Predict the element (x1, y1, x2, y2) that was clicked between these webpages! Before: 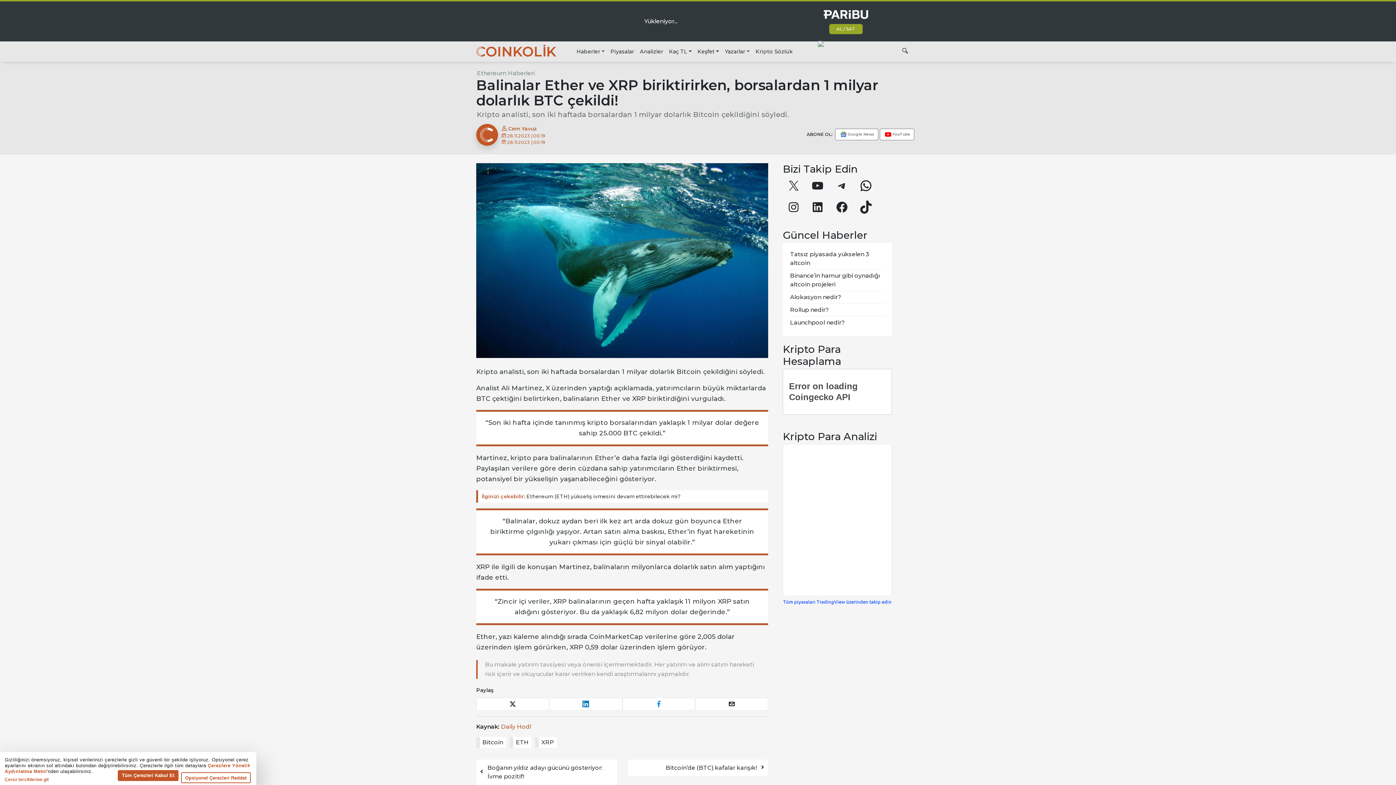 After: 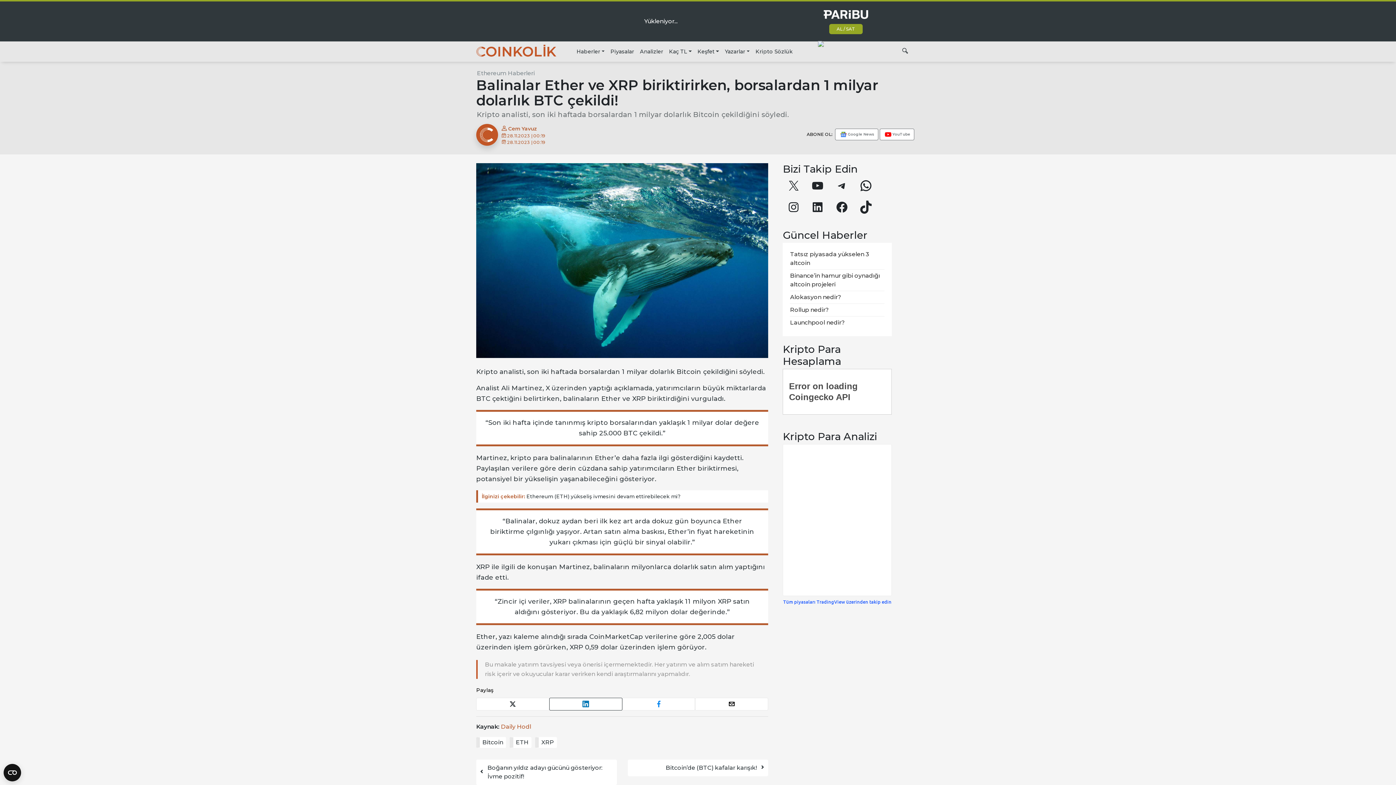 Action: bbox: (549, 698, 622, 710)